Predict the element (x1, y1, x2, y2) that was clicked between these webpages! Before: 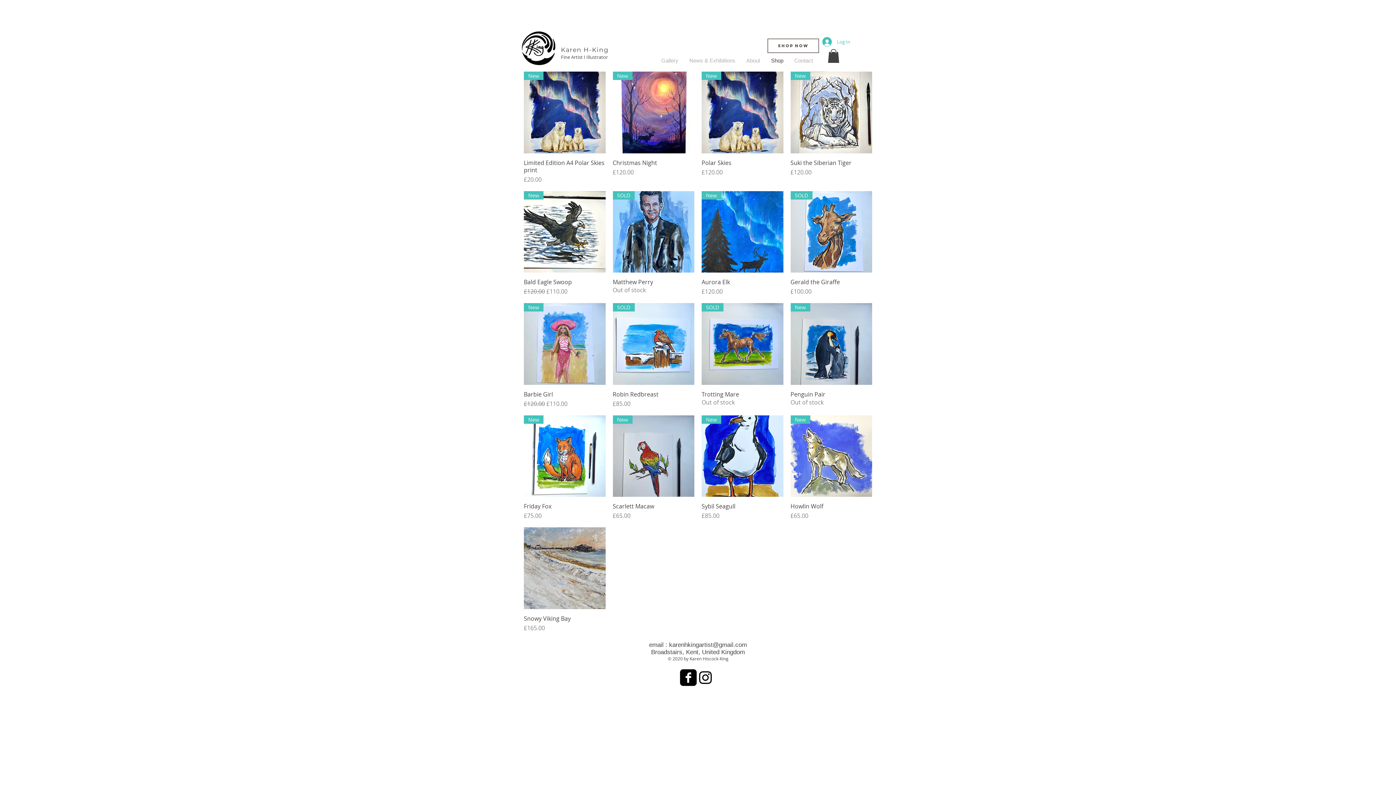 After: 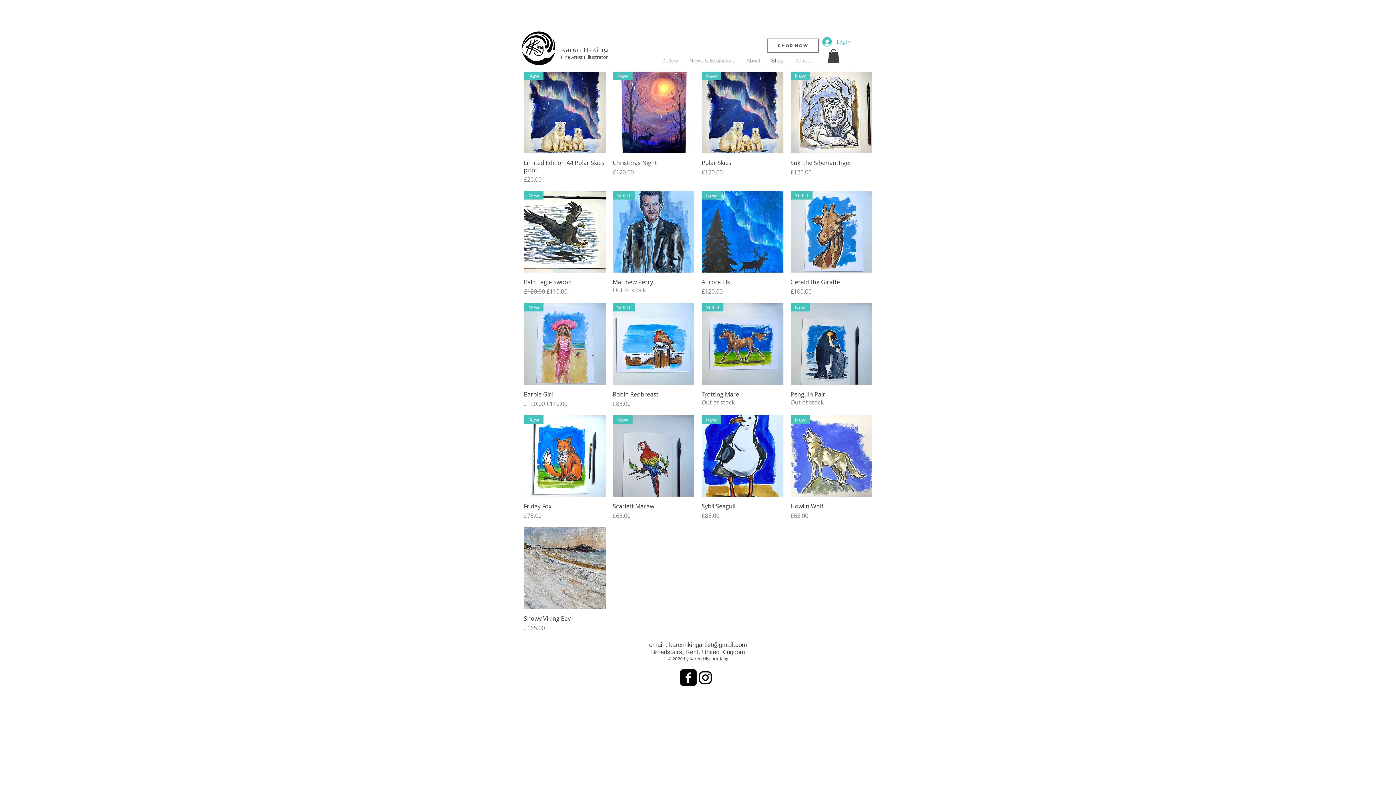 Action: bbox: (669, 641, 747, 648) label: karenhkingartist@gmail.com